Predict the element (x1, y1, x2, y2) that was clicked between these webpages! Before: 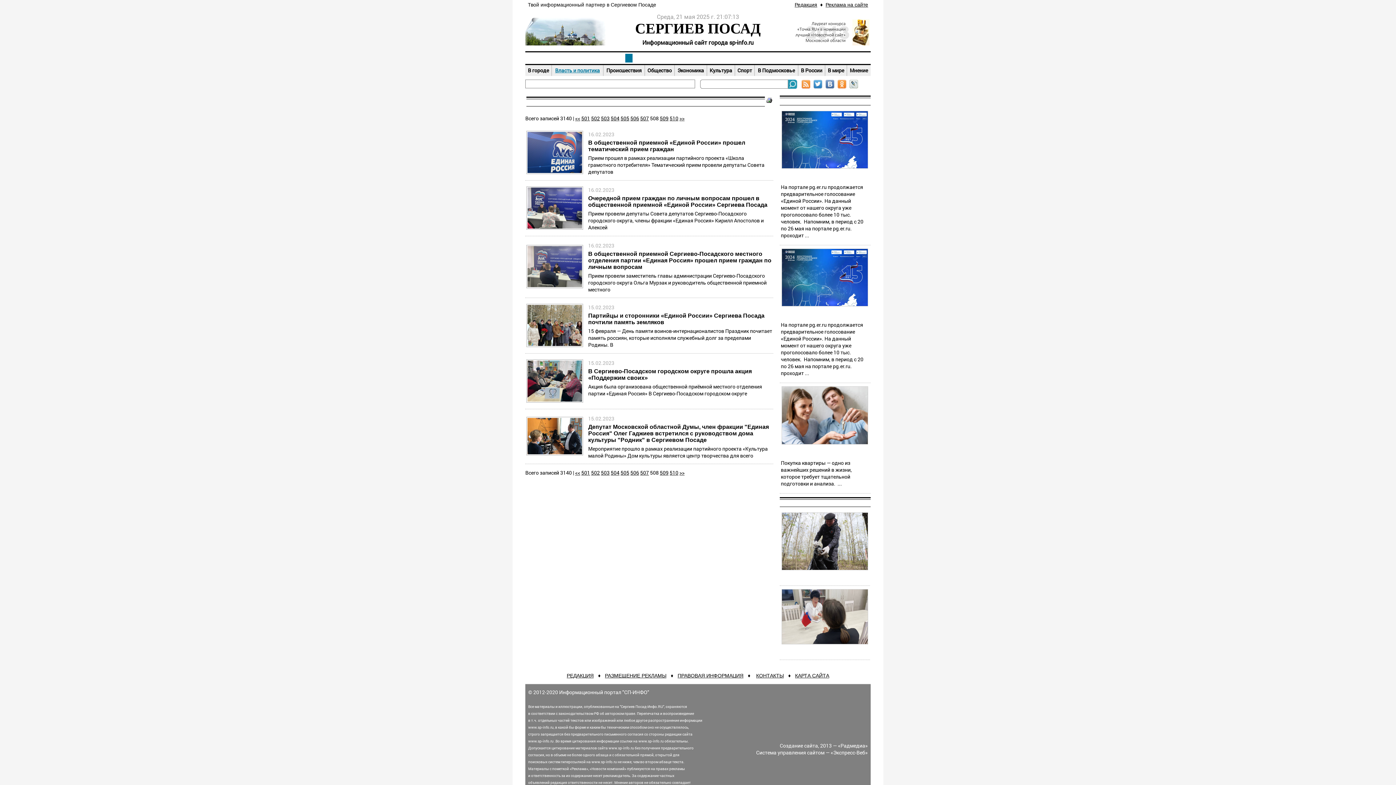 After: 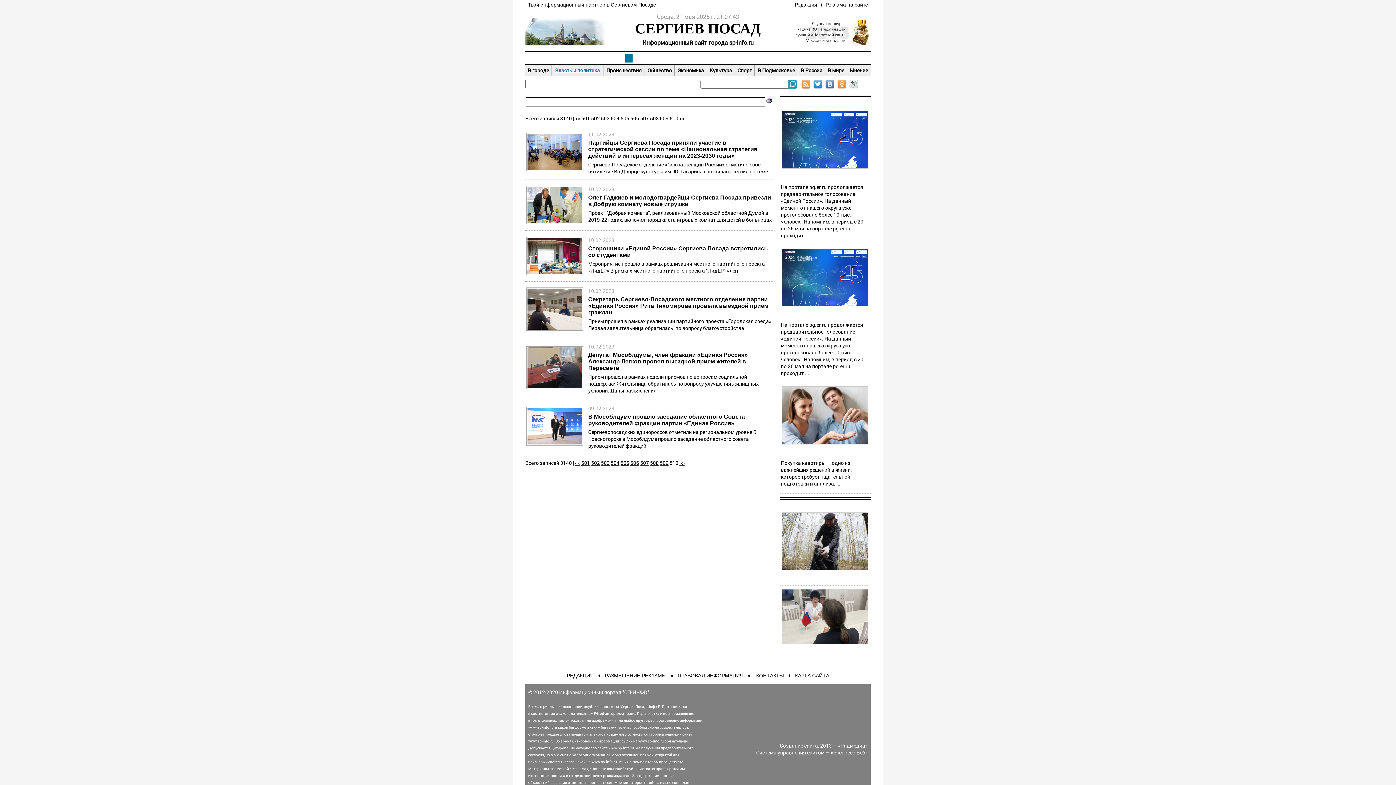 Action: bbox: (669, 114, 678, 121) label: 510